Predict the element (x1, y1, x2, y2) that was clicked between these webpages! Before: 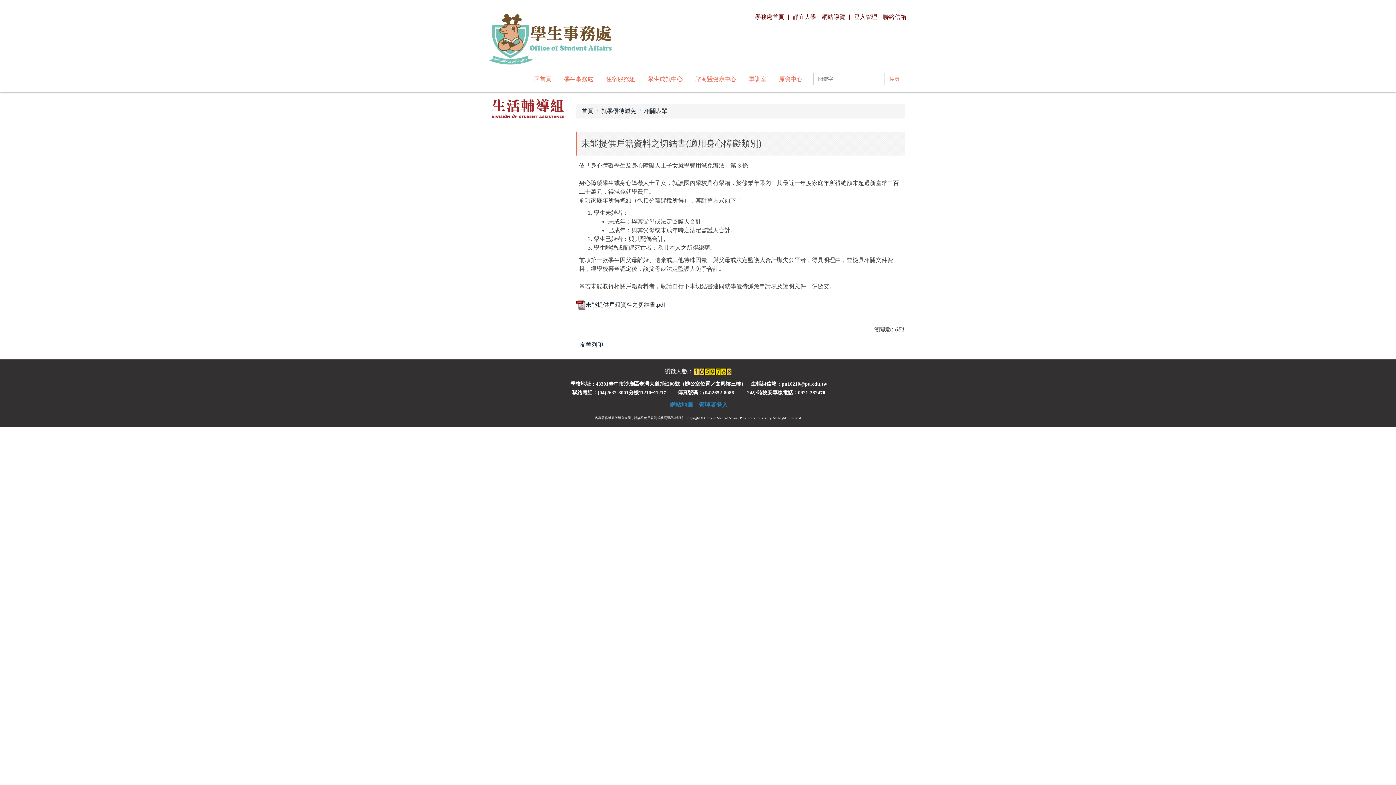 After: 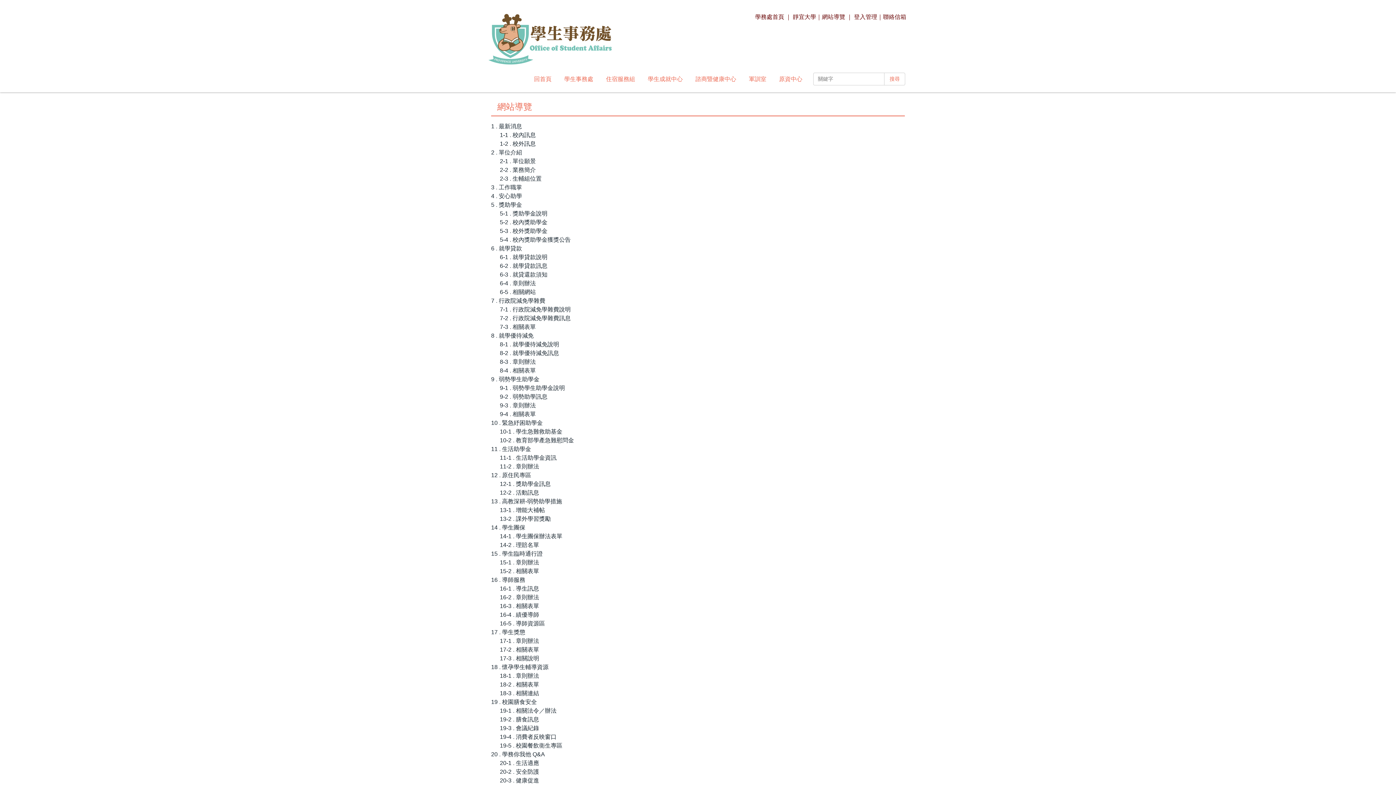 Action: label: 網站地圖 bbox: (669, 401, 693, 407)